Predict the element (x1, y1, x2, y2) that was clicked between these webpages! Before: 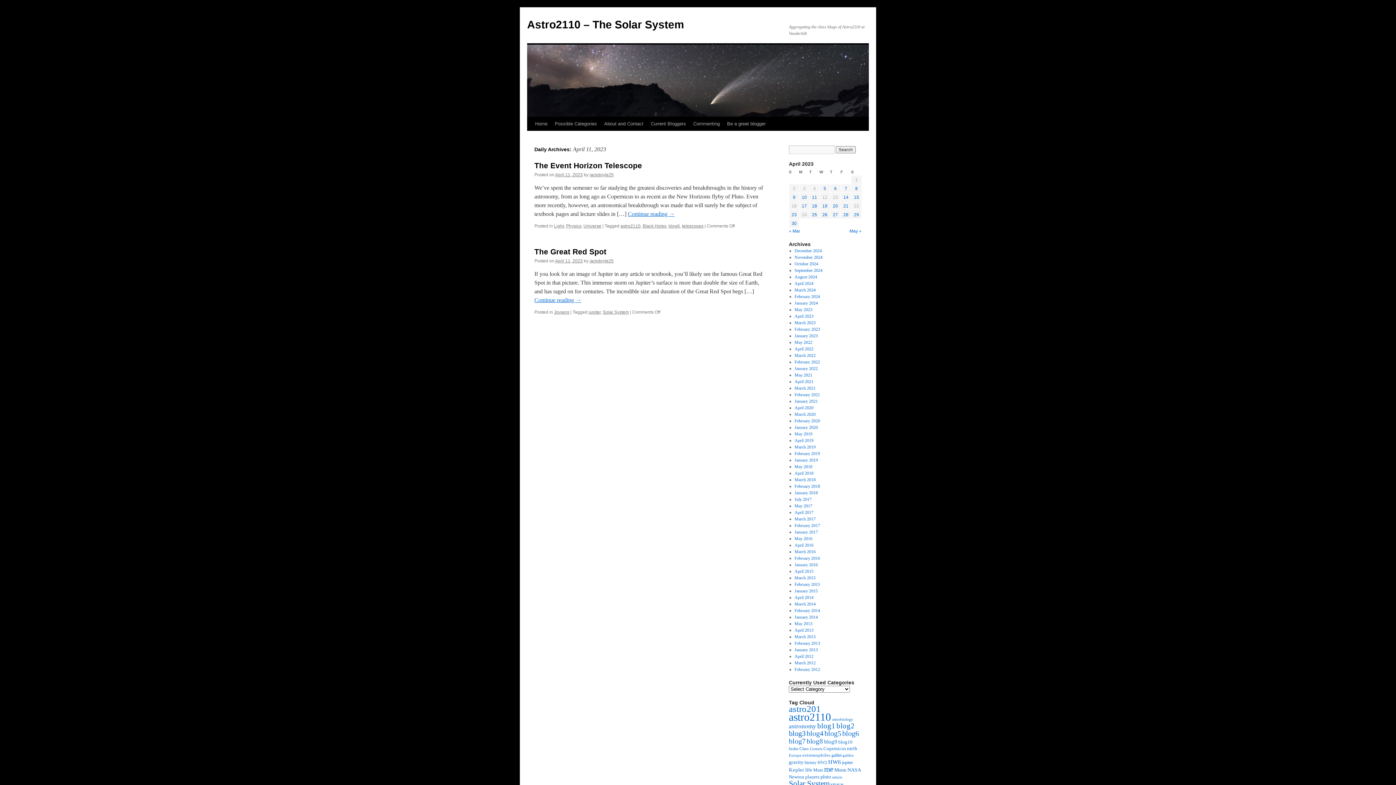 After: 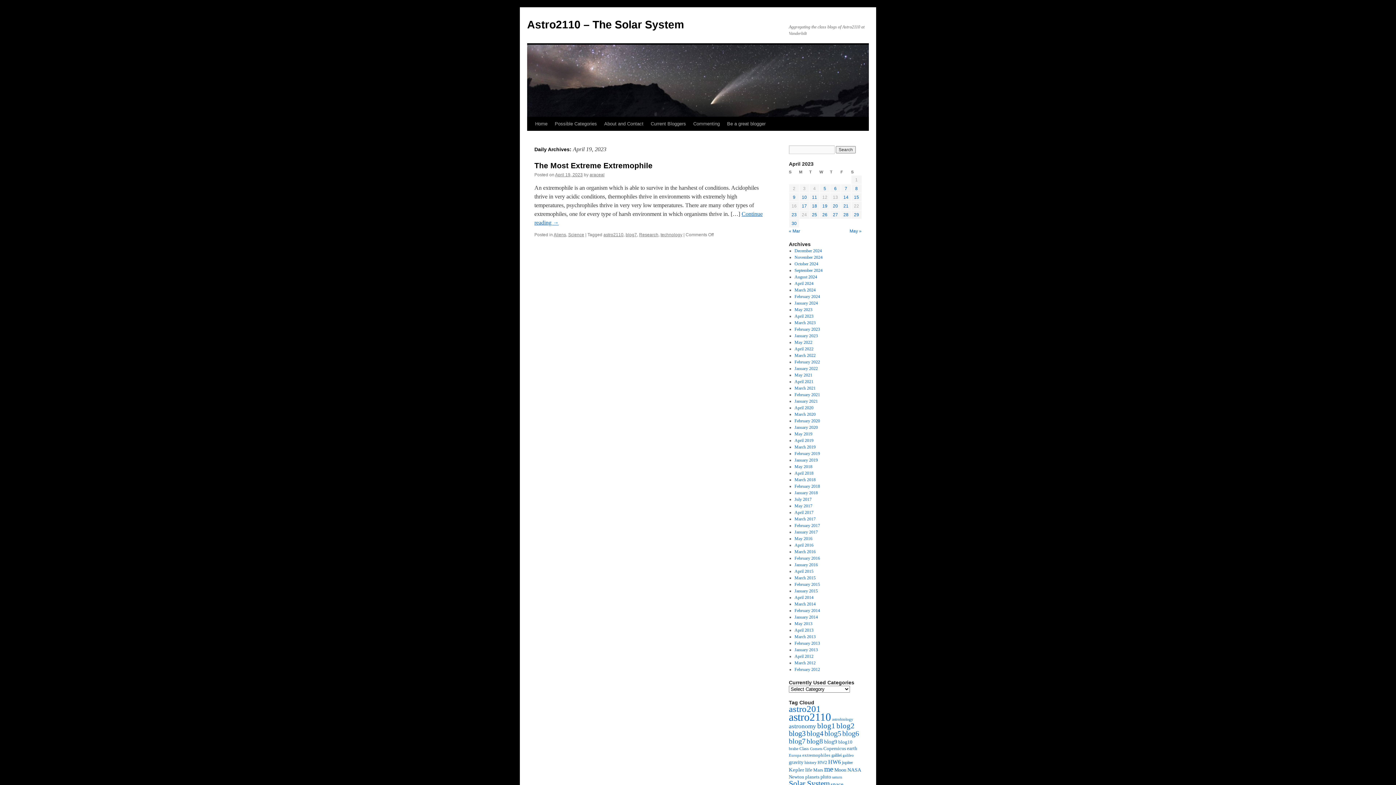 Action: label: Posts published on April 19, 2023 bbox: (822, 203, 827, 208)